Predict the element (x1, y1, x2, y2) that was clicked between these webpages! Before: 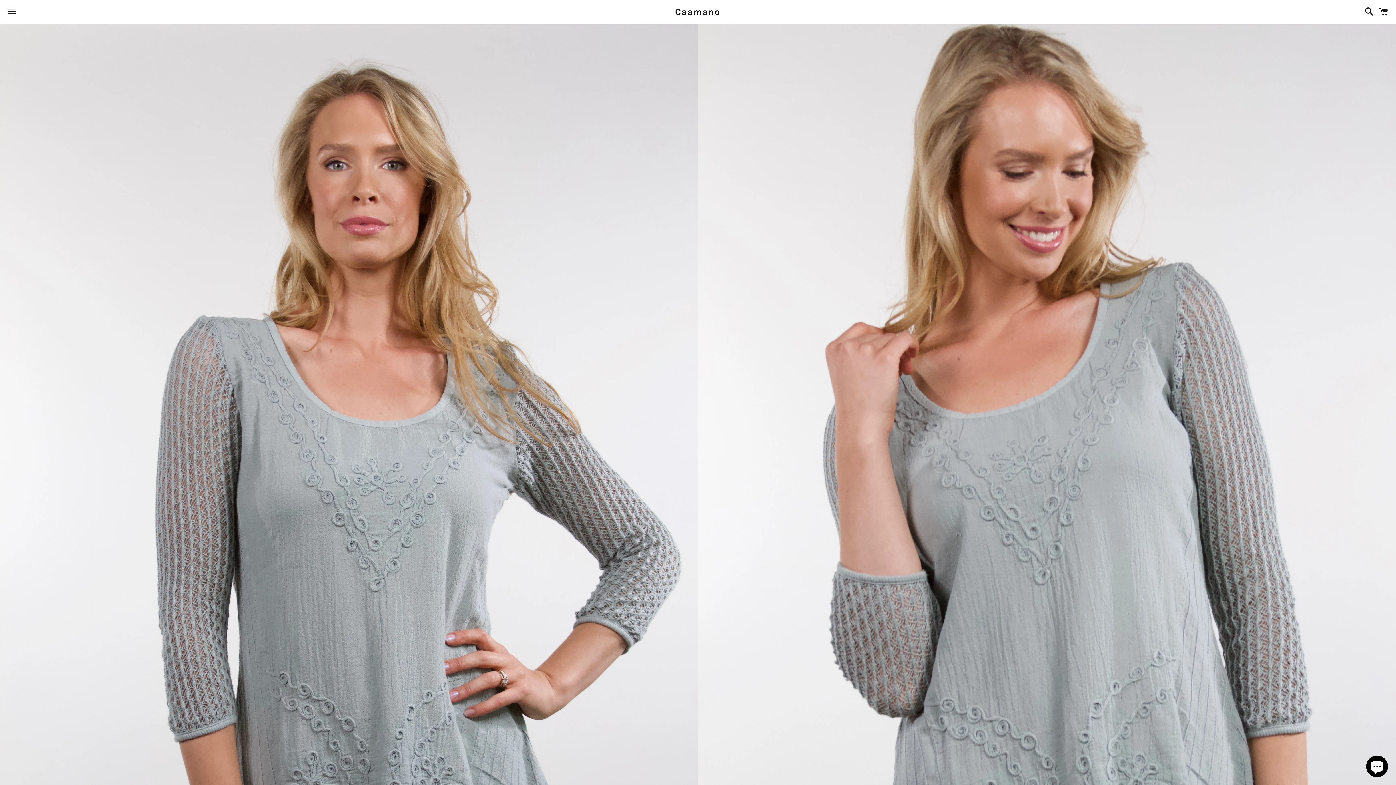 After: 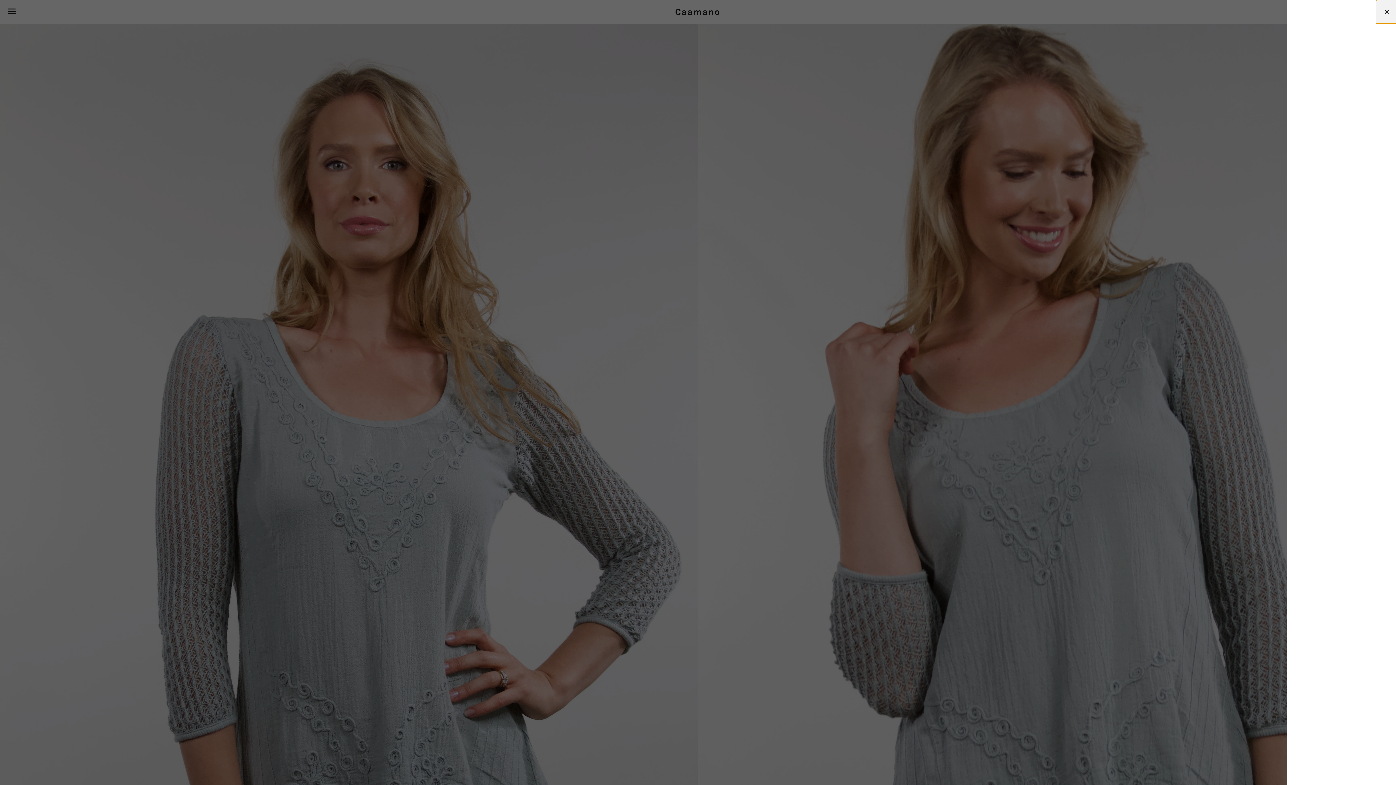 Action: label: Cart bbox: (1375, 0, 1392, 22)